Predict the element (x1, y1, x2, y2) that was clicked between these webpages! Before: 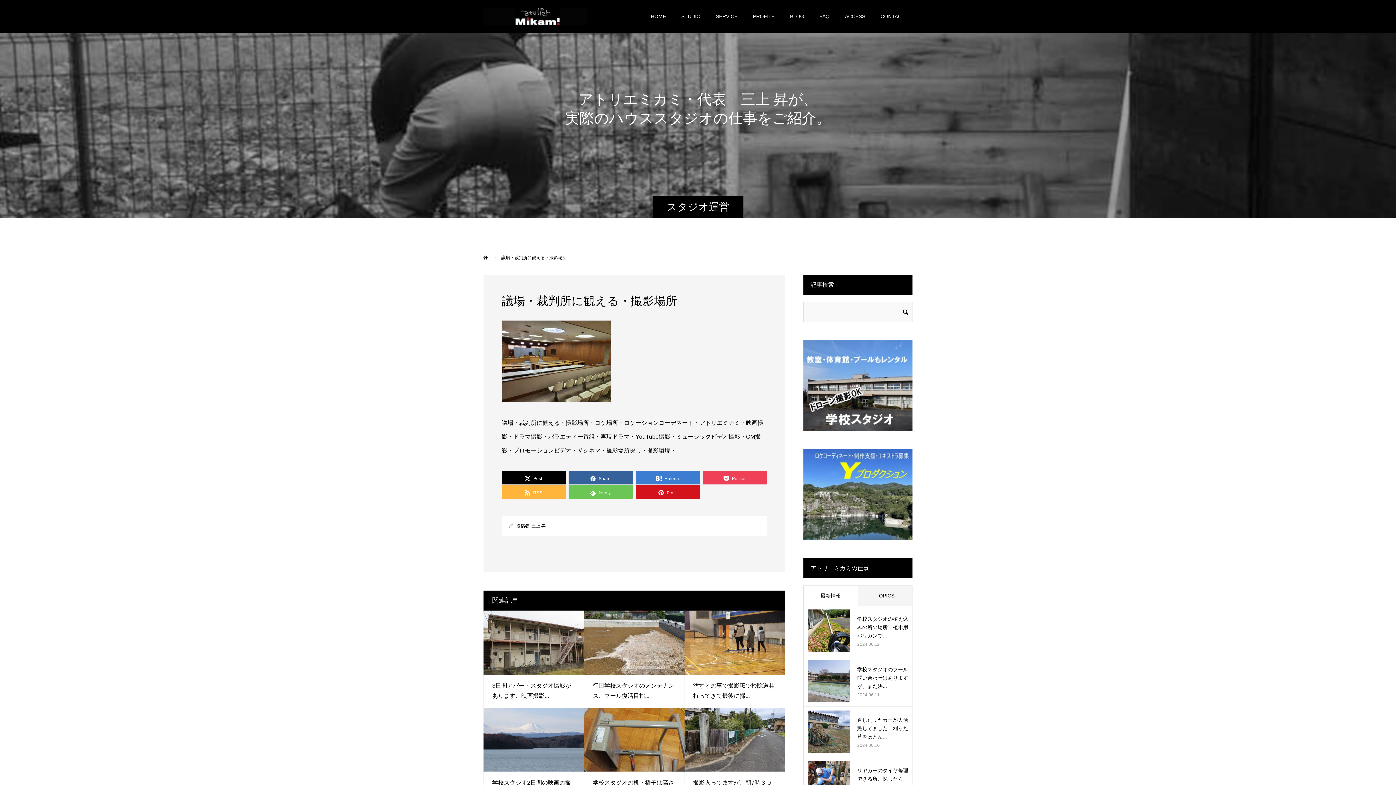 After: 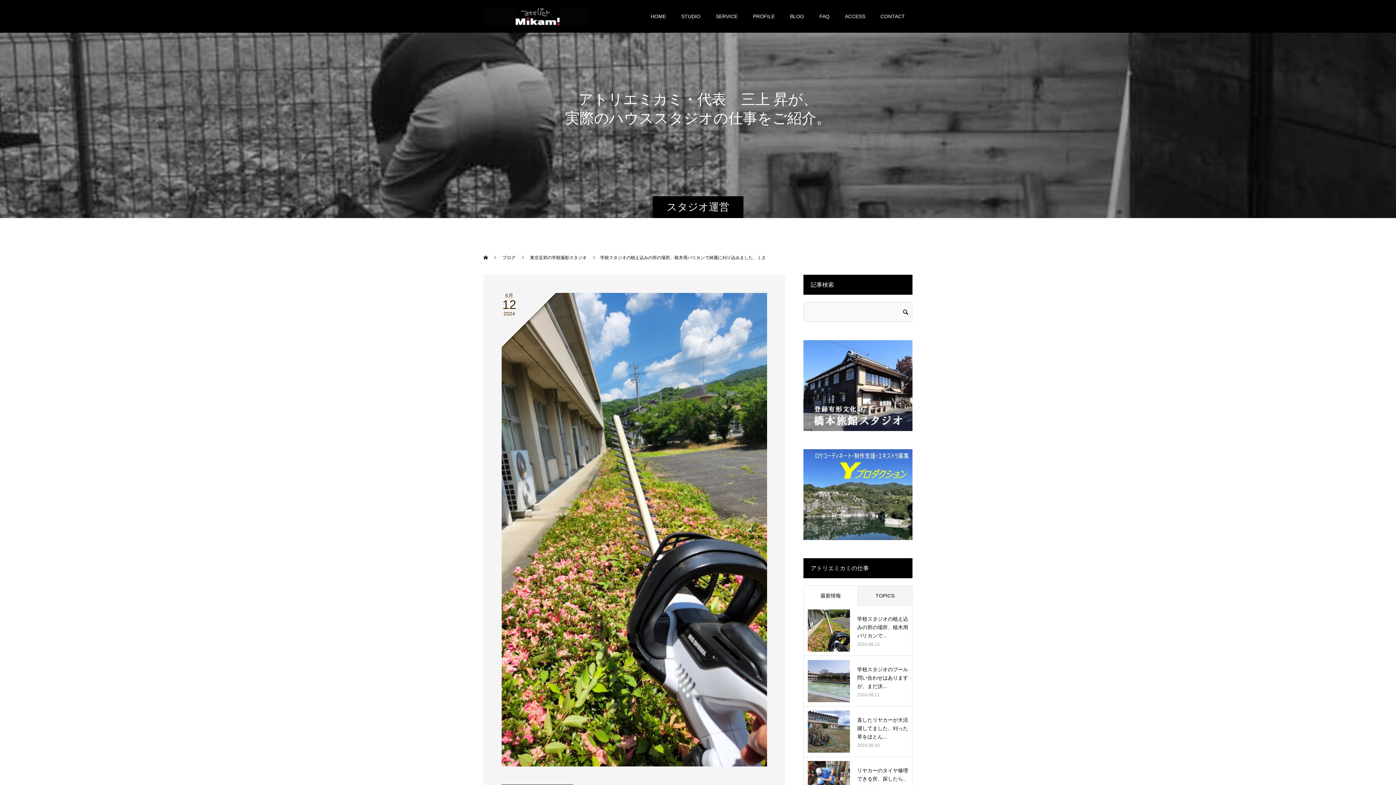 Action: bbox: (808, 609, 850, 652)